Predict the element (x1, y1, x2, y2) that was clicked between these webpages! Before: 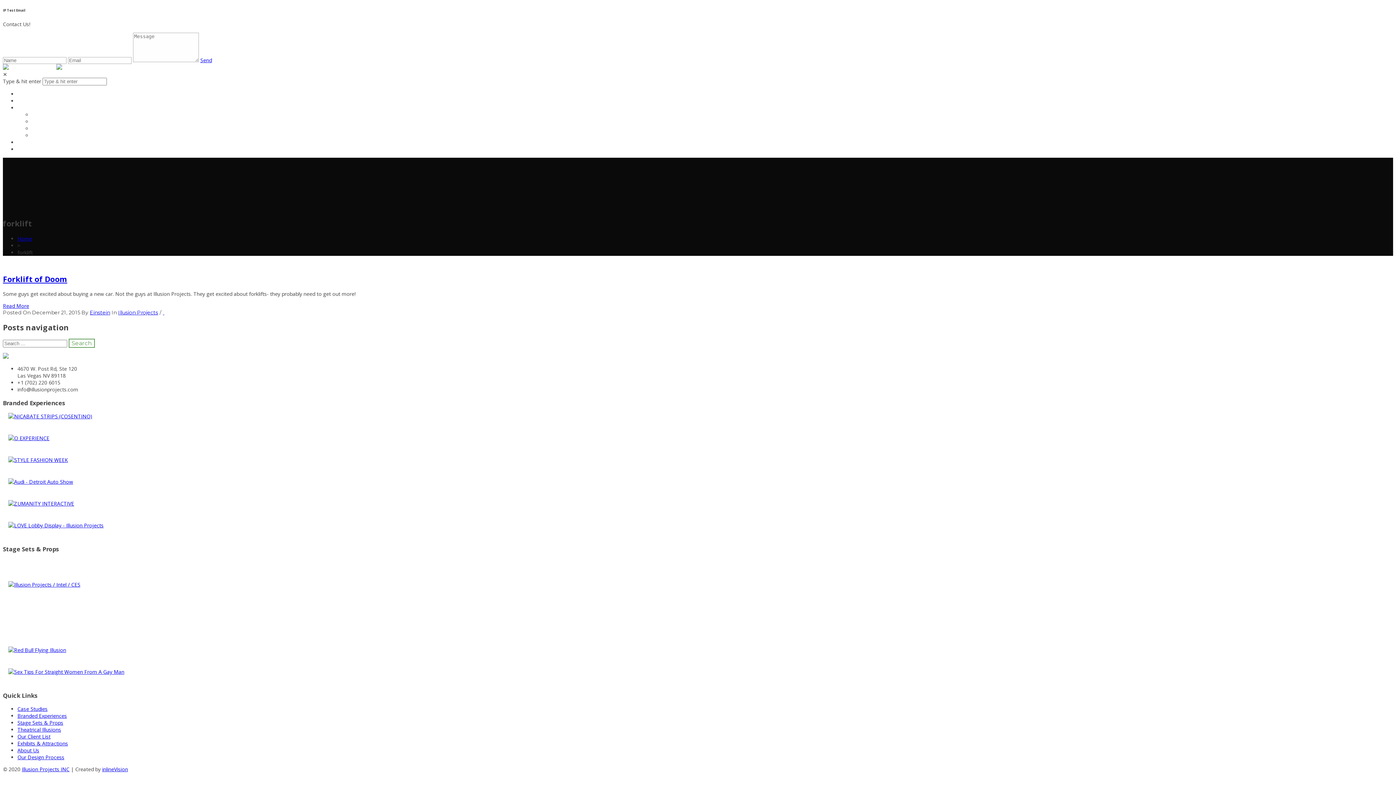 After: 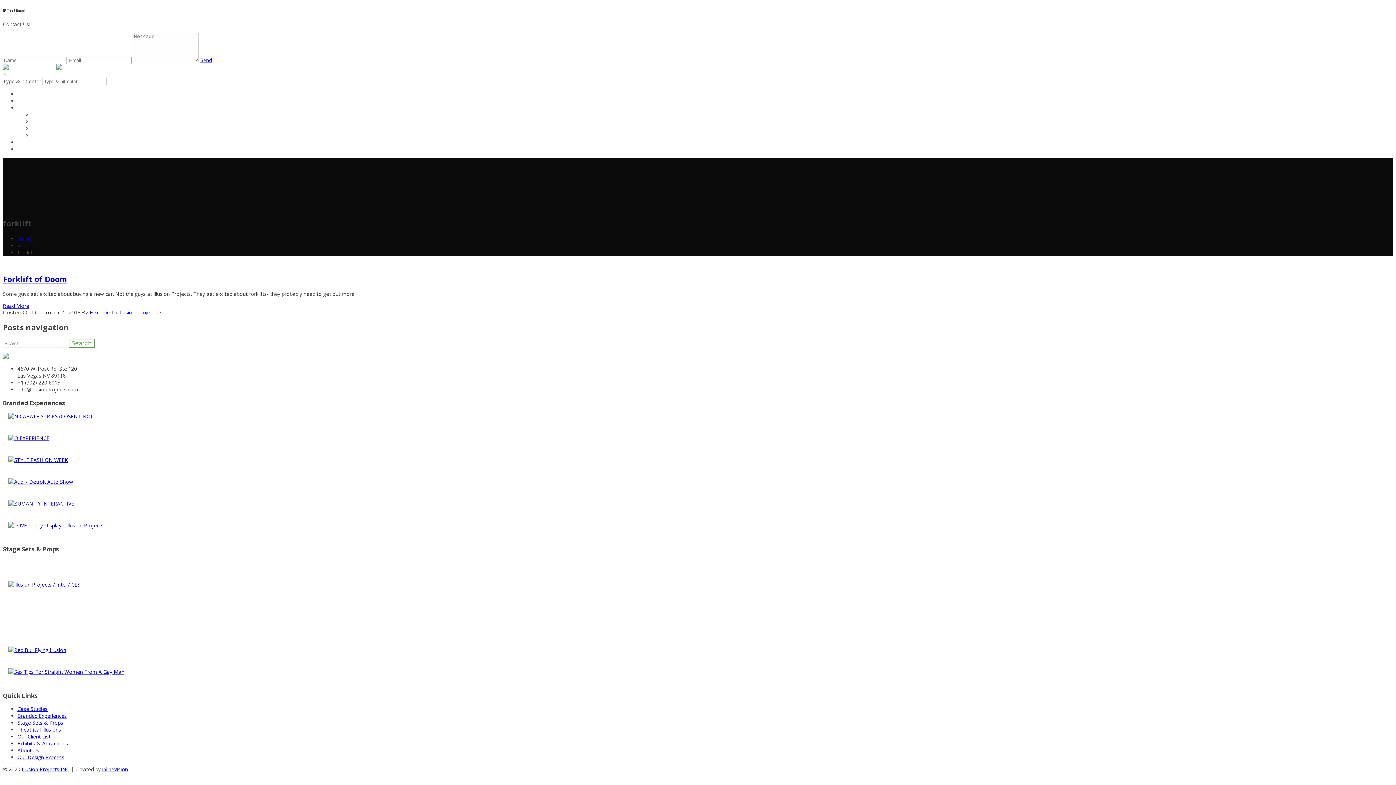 Action: bbox: (200, 56, 212, 63) label: Send